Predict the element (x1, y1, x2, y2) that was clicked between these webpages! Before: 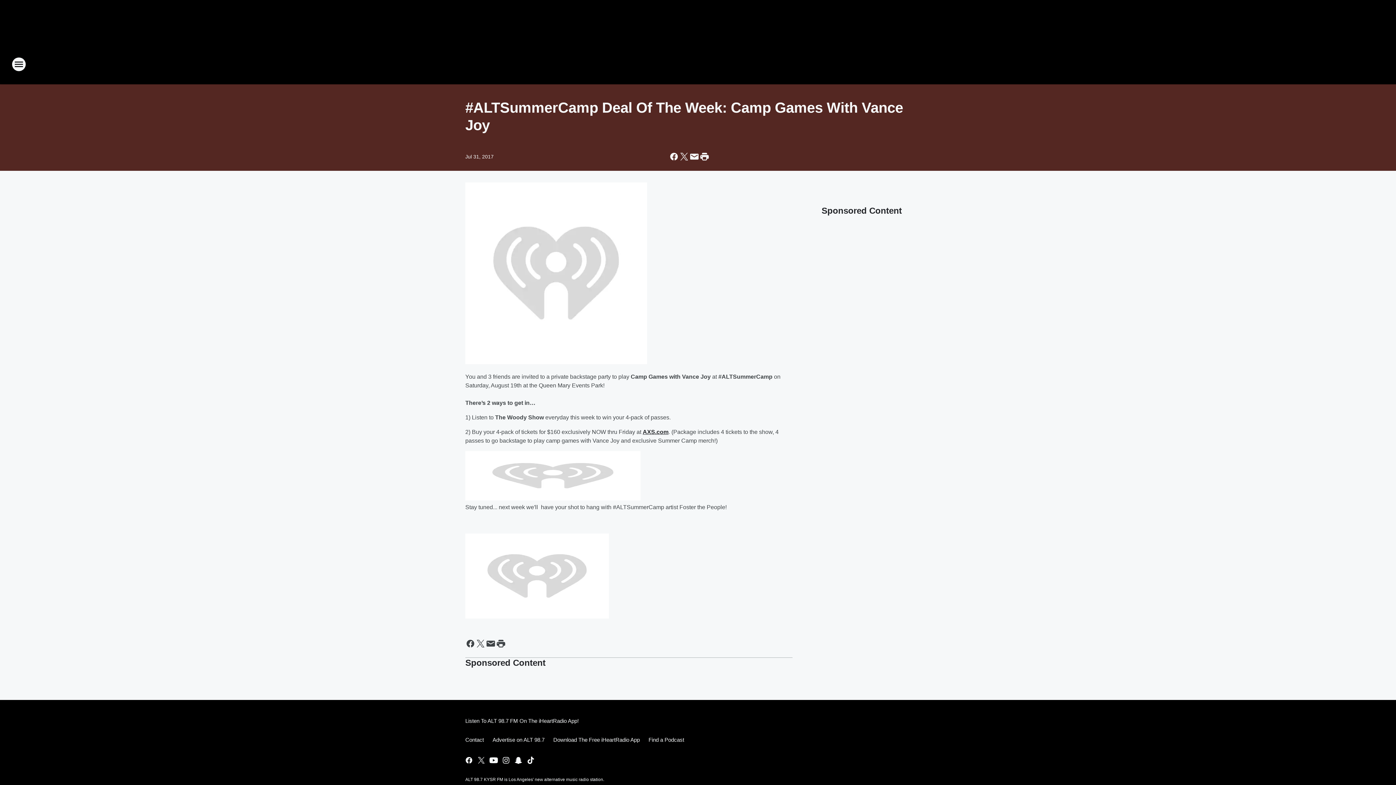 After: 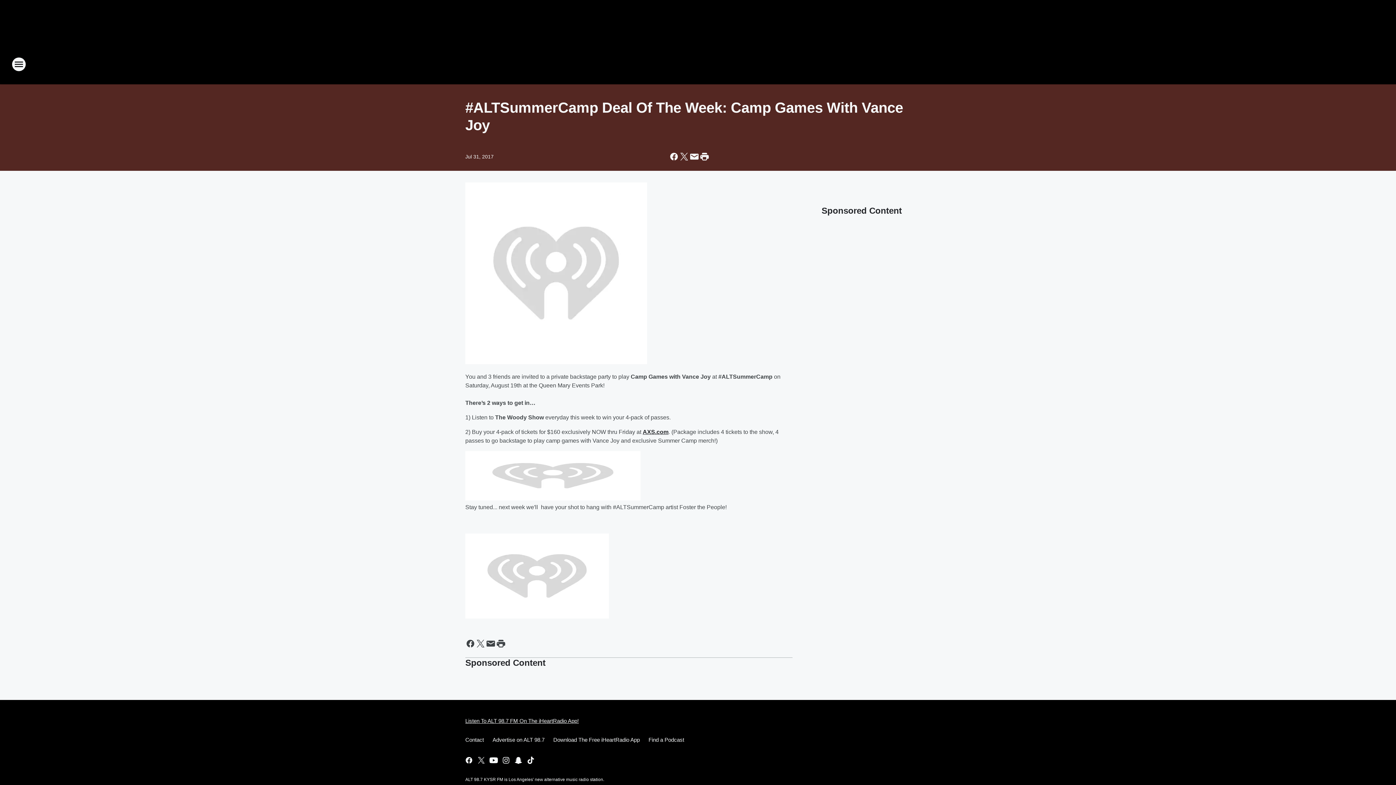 Action: label: Listen To ALT 98.7 FM On The iHeartRadio App! bbox: (465, 711, 578, 730)